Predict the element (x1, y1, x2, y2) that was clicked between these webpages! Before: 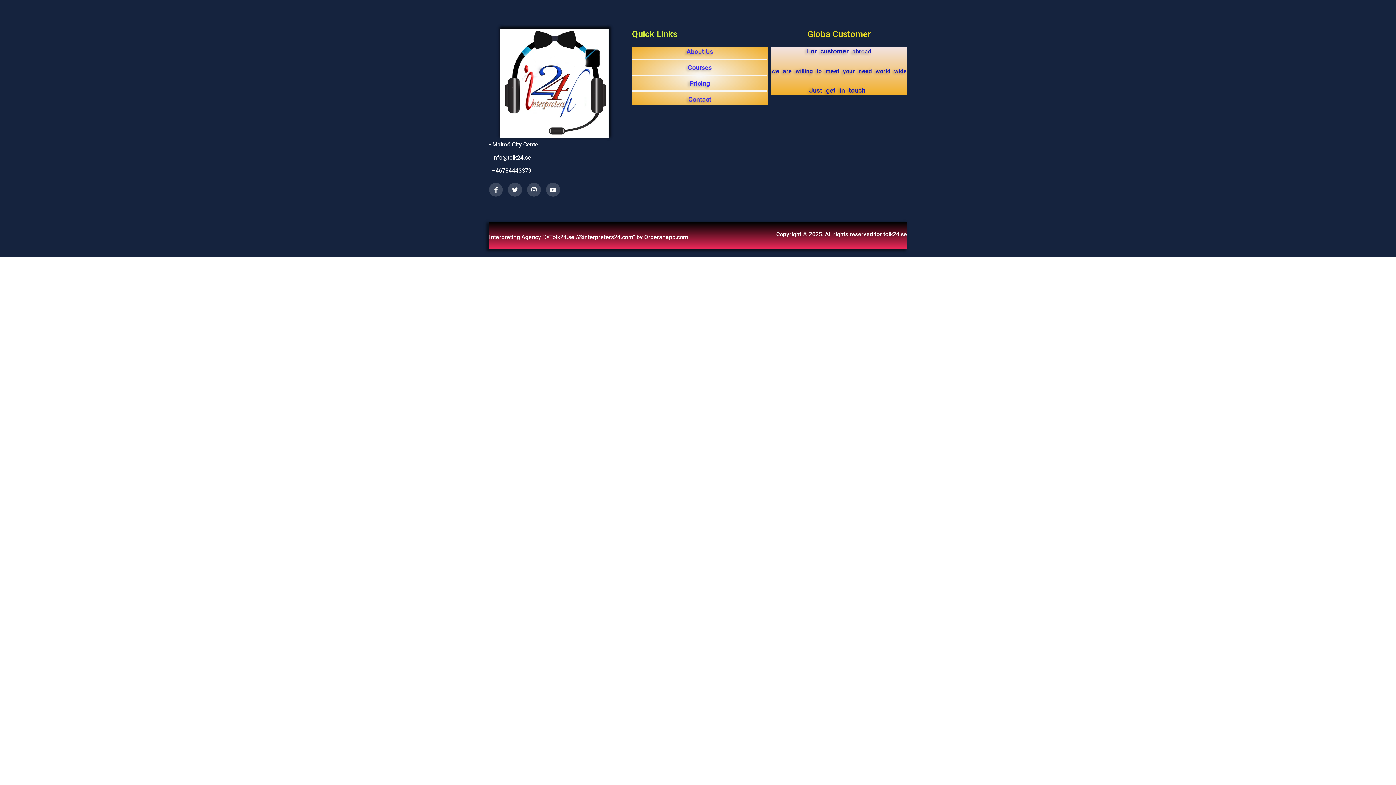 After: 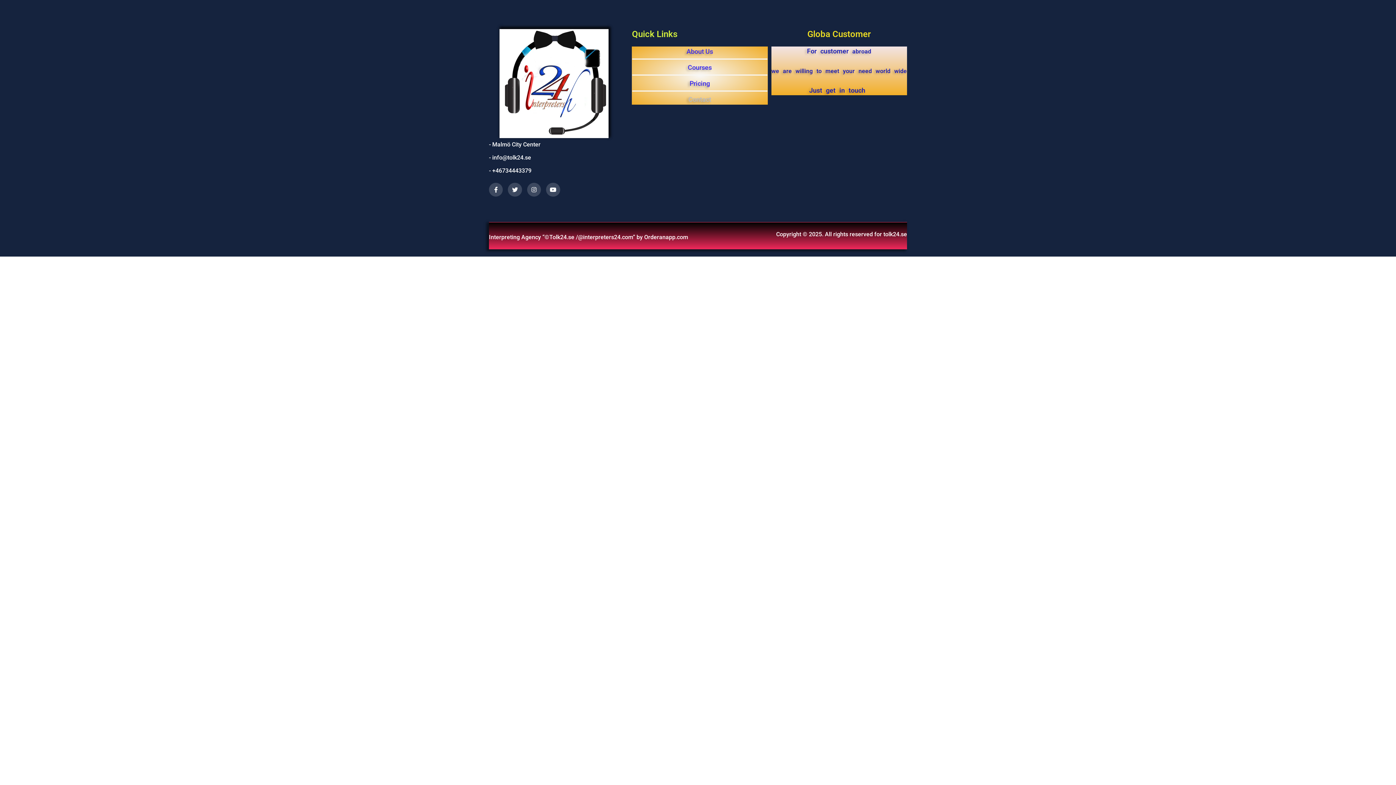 Action: bbox: (632, 94, 767, 104) label: Contact